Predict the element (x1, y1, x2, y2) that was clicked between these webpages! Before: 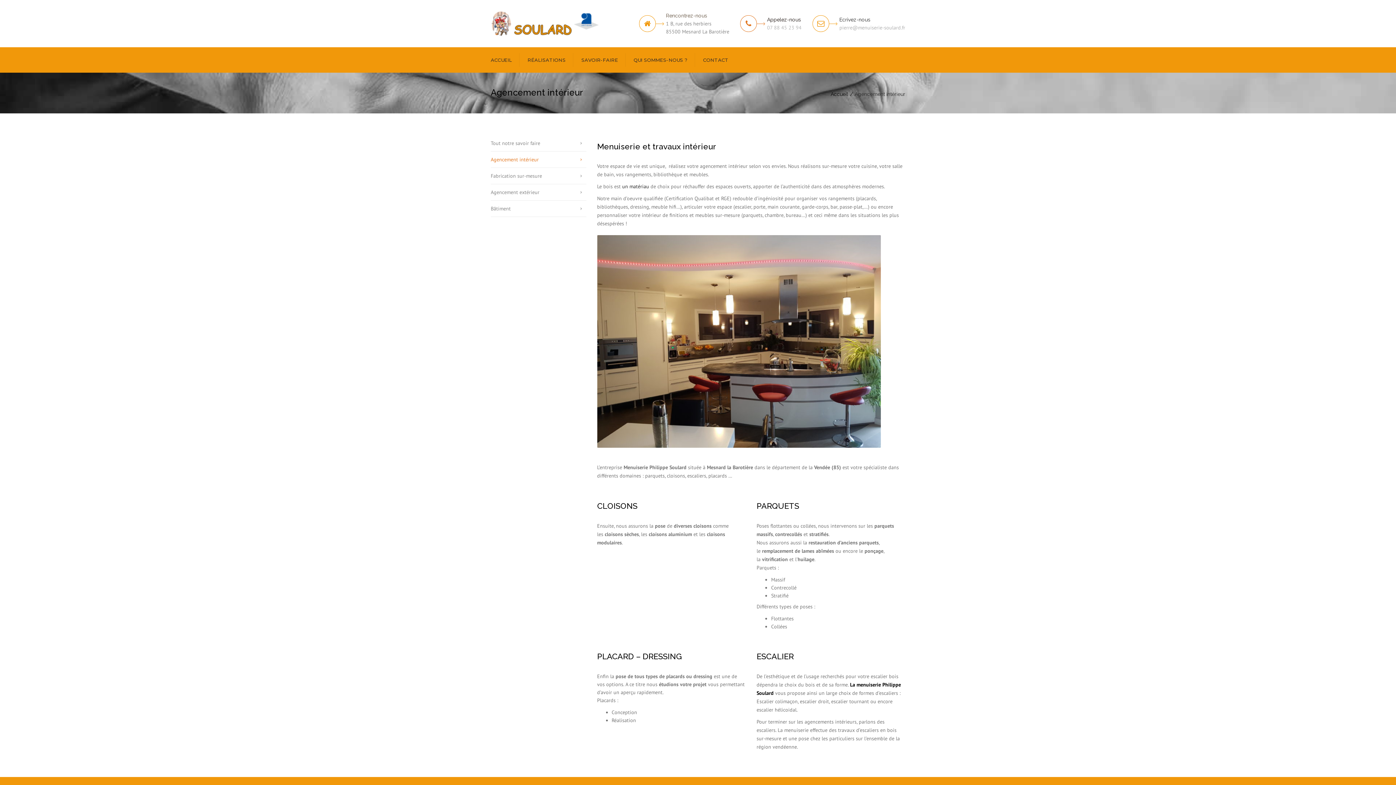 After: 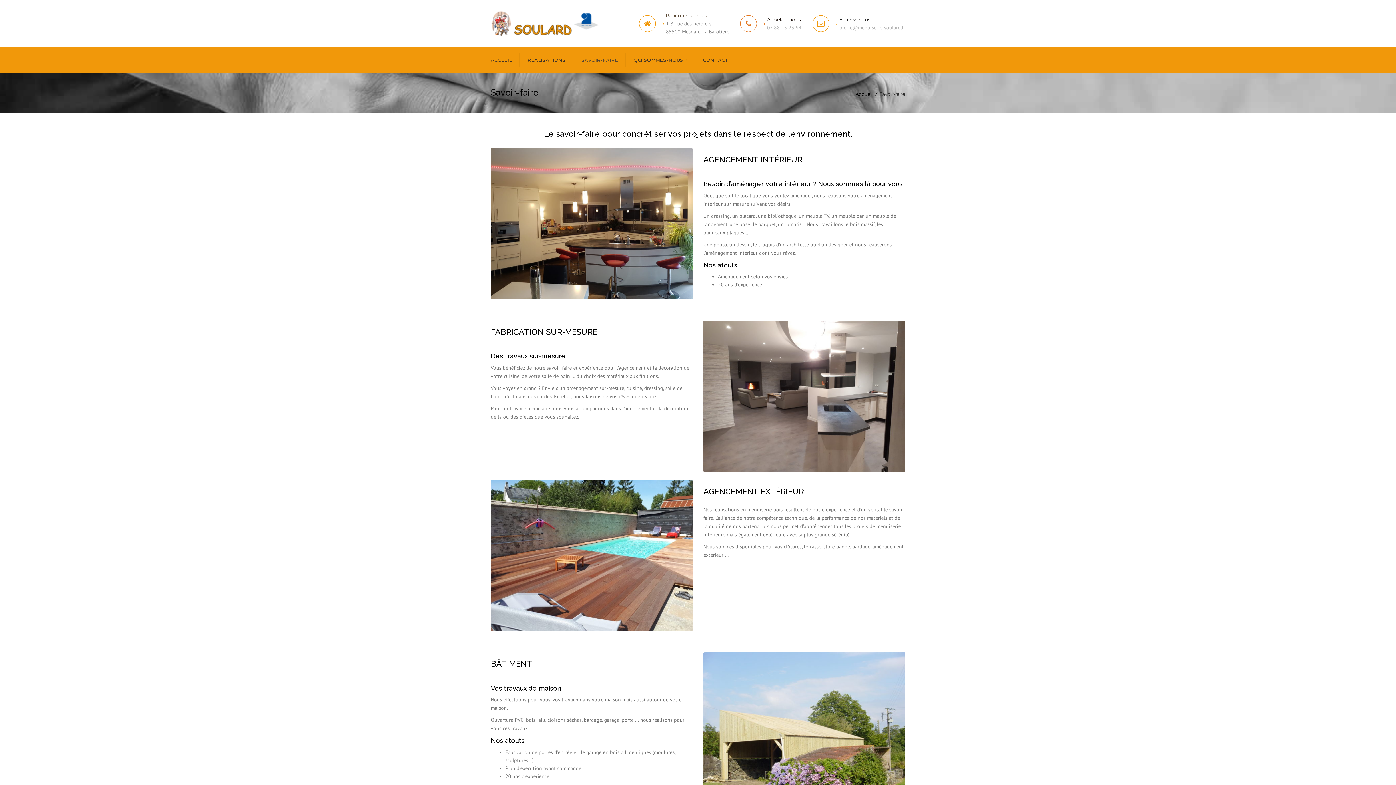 Action: label: SAVOIR-FAIRE bbox: (577, 47, 621, 72)